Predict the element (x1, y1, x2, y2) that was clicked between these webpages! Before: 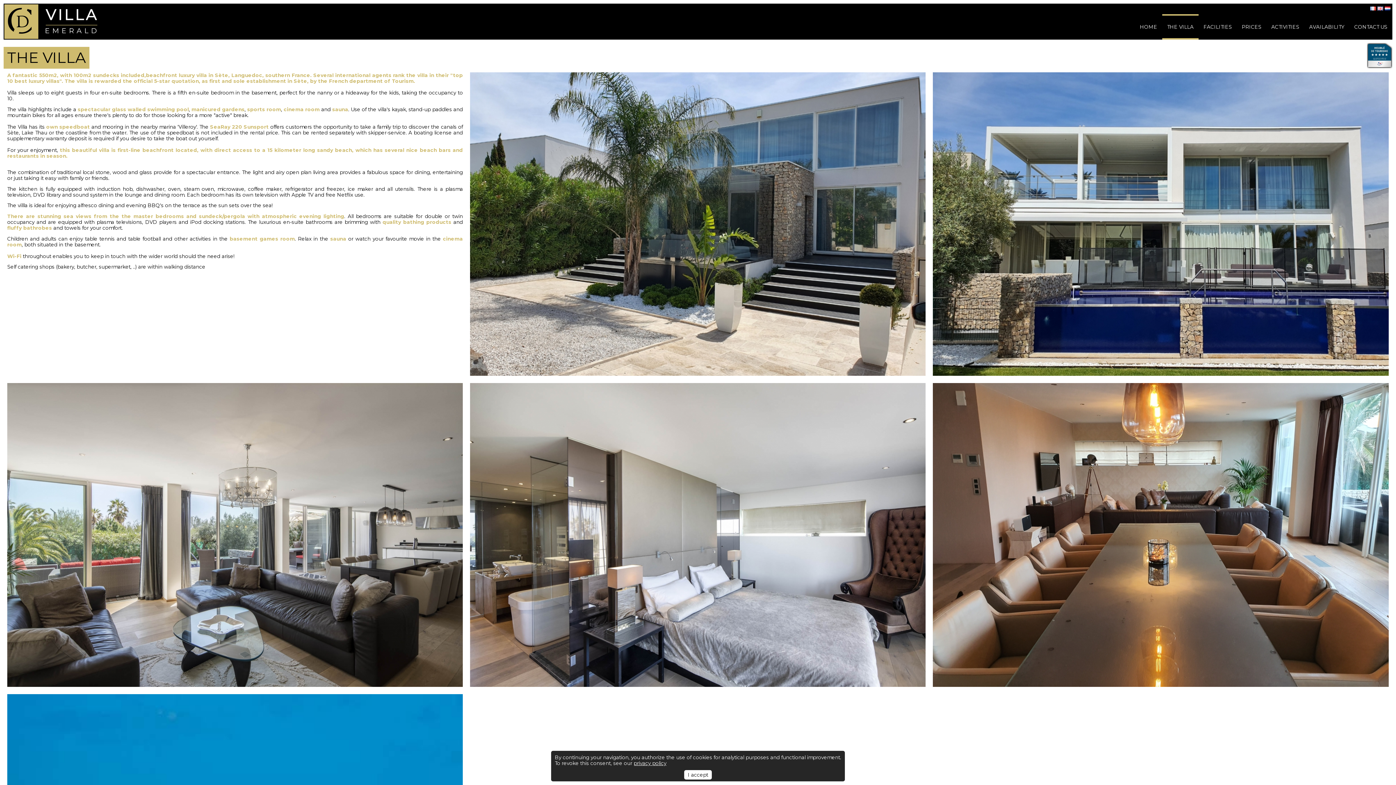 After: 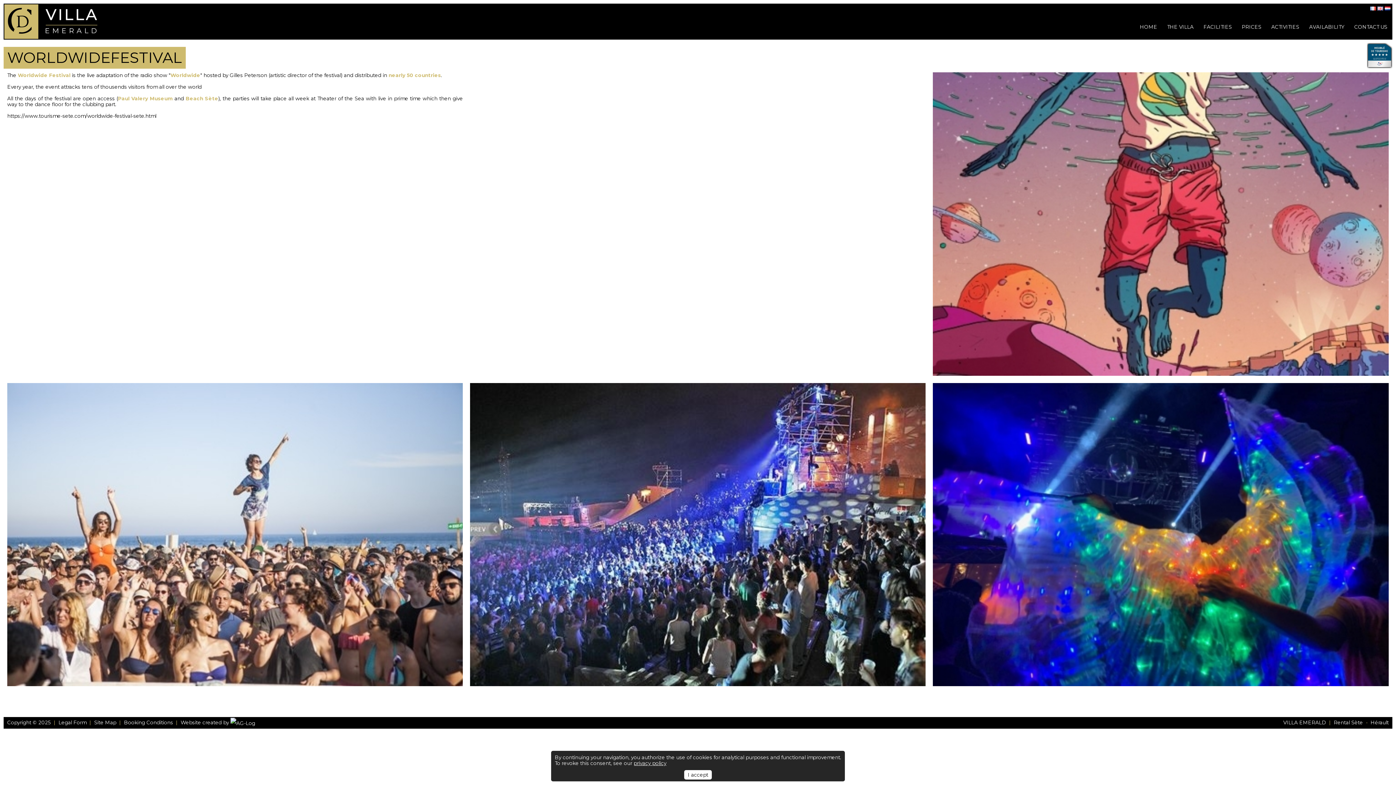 Action: bbox: (1266, 14, 1304, 39) label: ACTIVITIES